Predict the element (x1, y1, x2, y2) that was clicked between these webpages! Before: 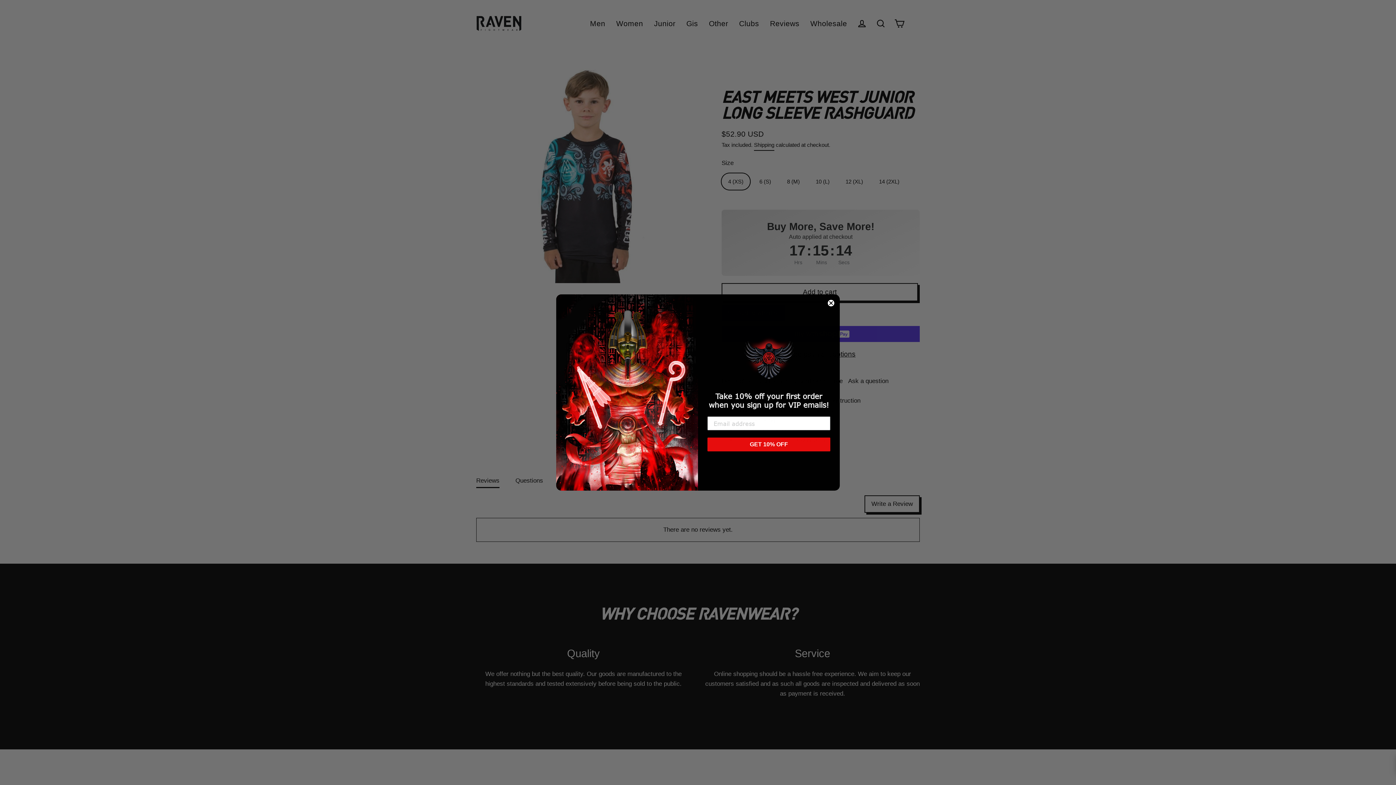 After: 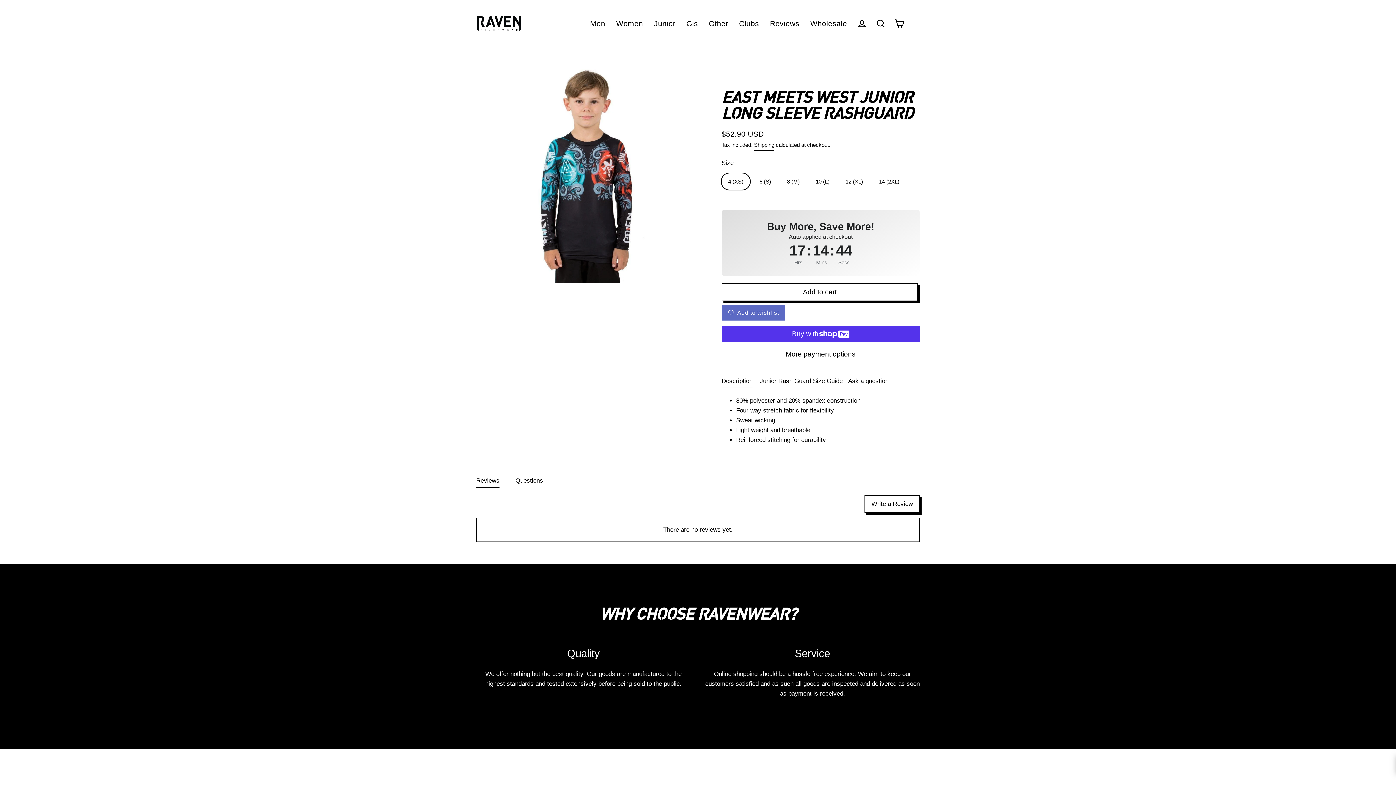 Action: bbox: (827, 299, 834, 306) label: Close dialog